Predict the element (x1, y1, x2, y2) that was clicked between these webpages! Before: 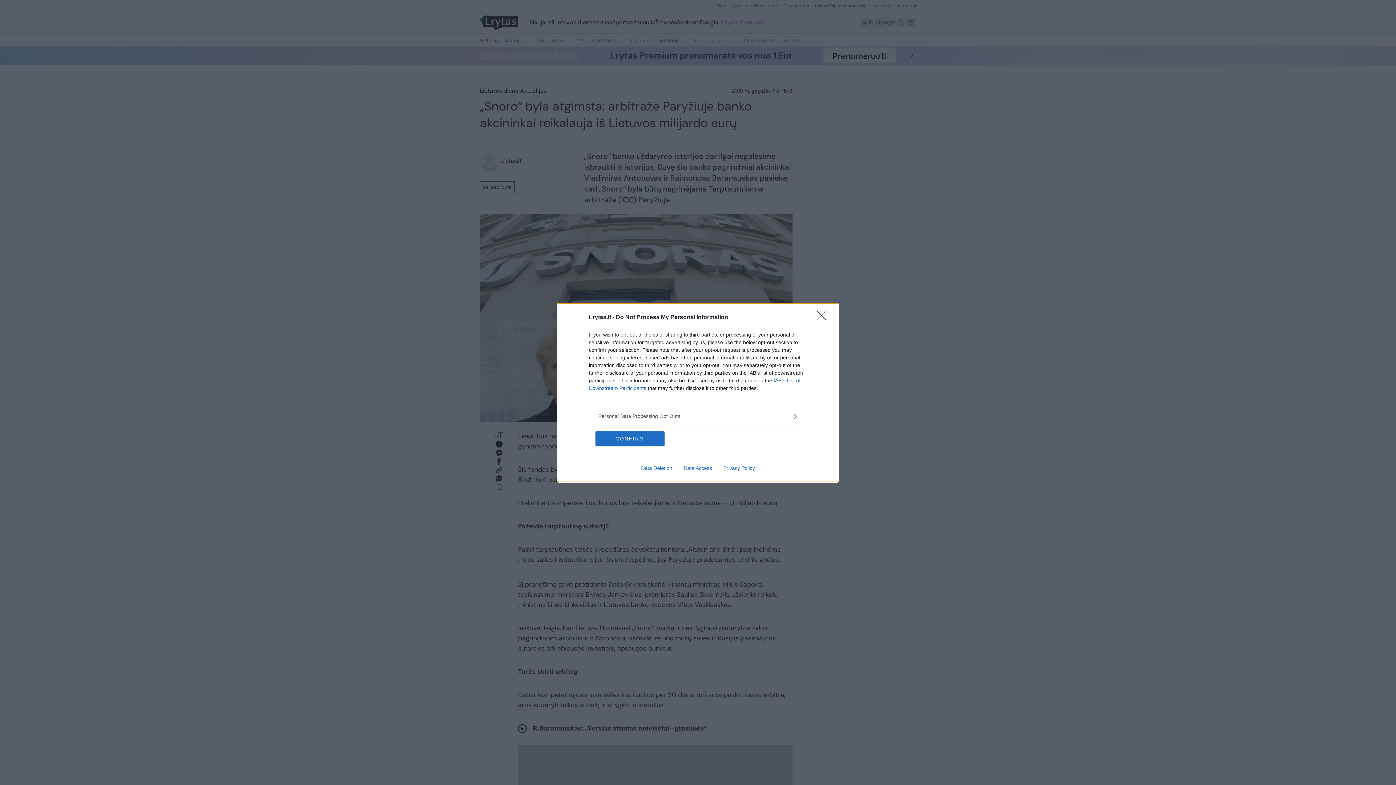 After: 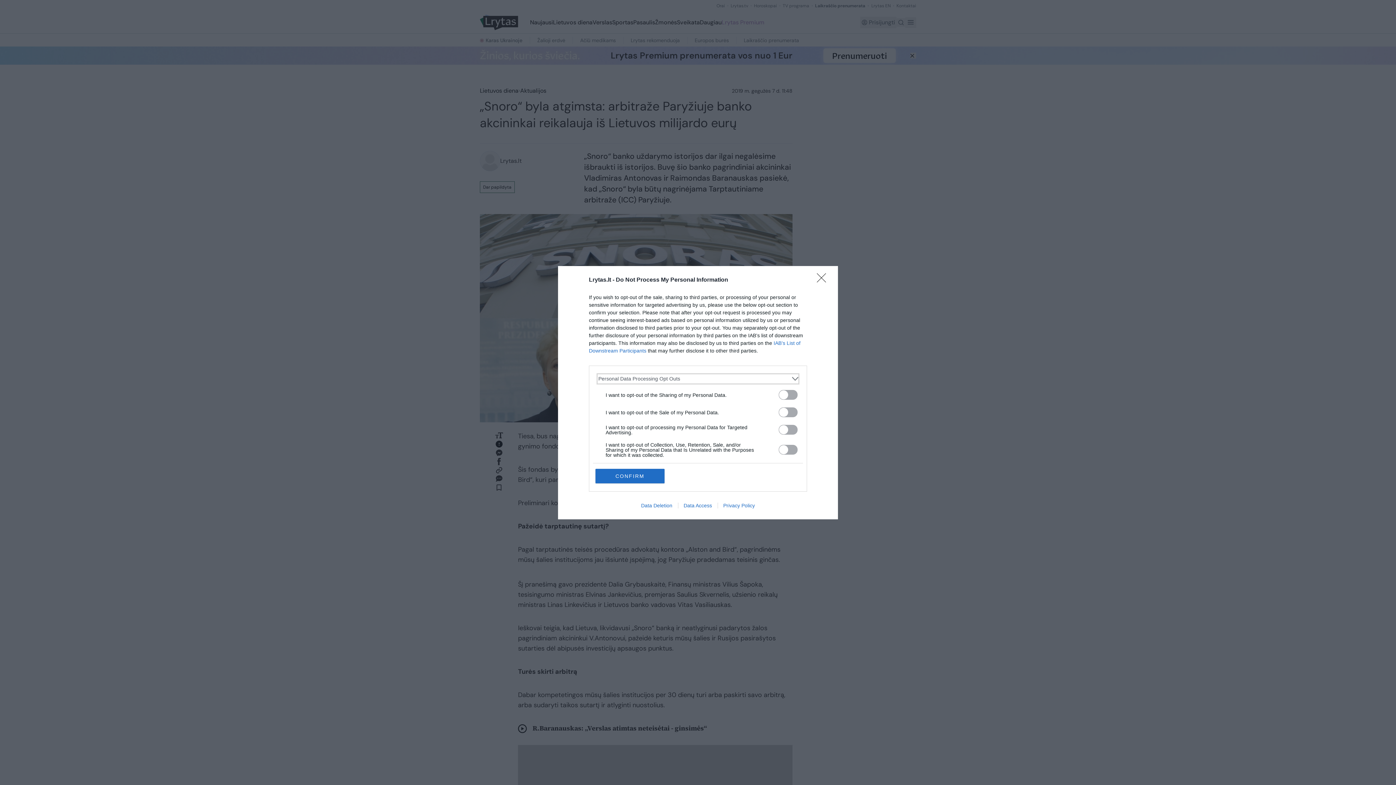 Action: label: Opt-Outs bbox: (598, 412, 797, 420)